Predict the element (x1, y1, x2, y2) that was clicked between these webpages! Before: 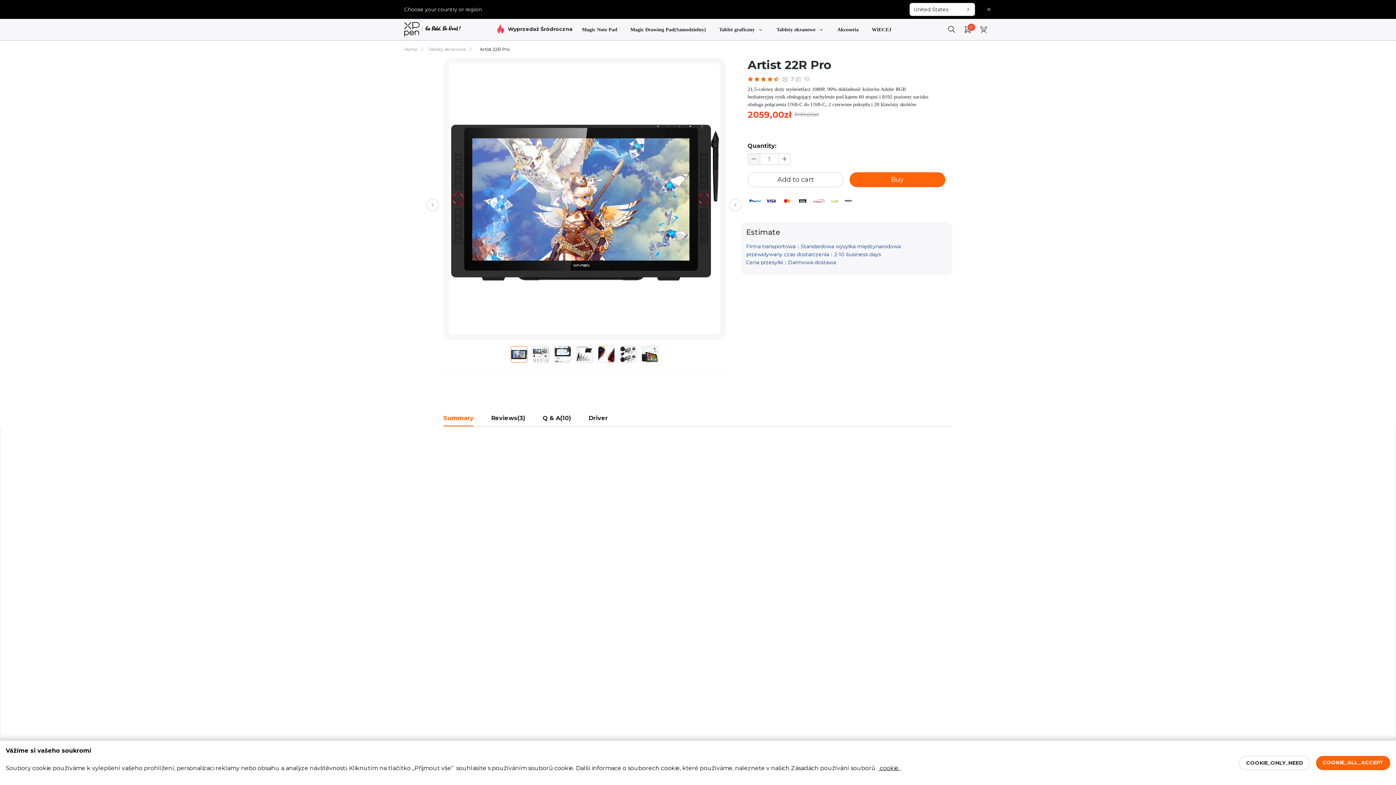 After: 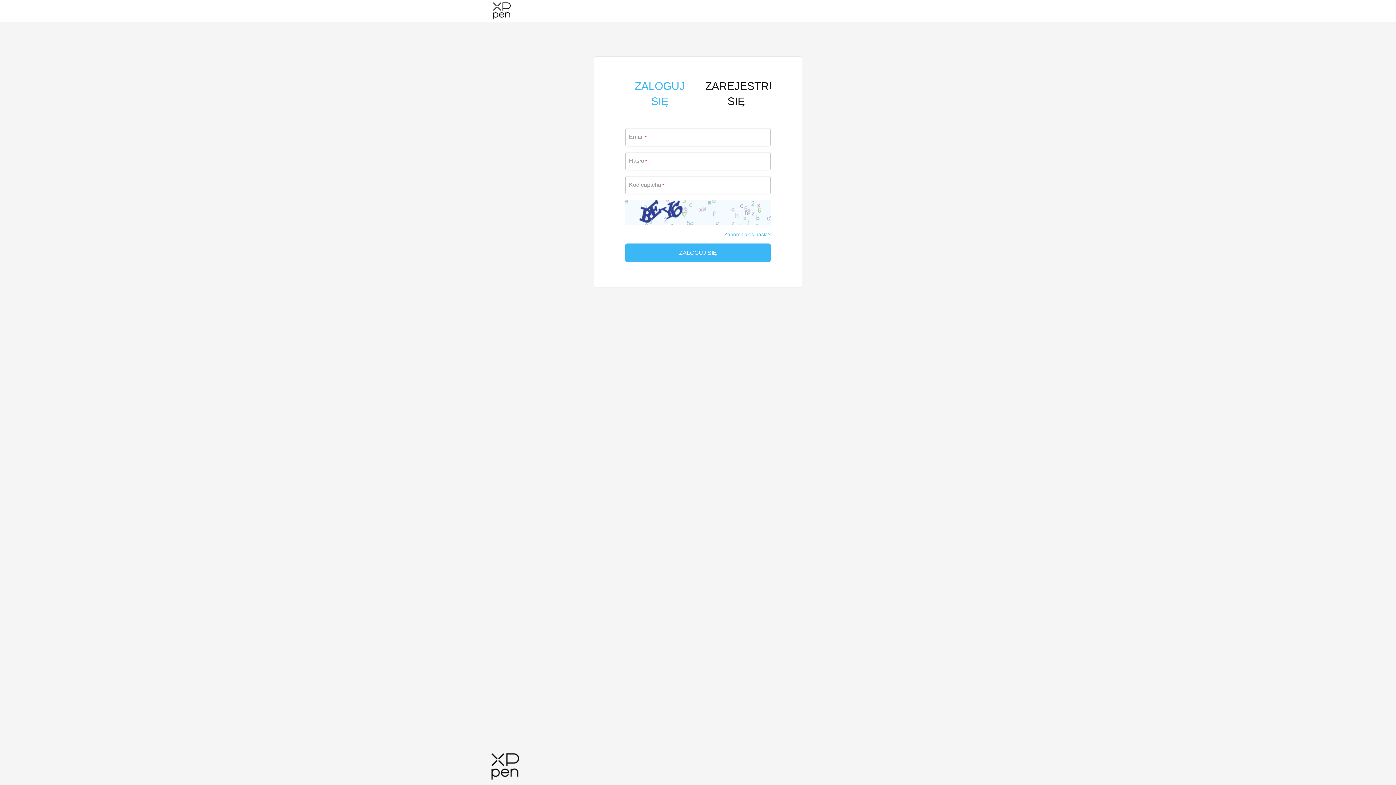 Action: label: link bbox: (979, 25, 988, 32)